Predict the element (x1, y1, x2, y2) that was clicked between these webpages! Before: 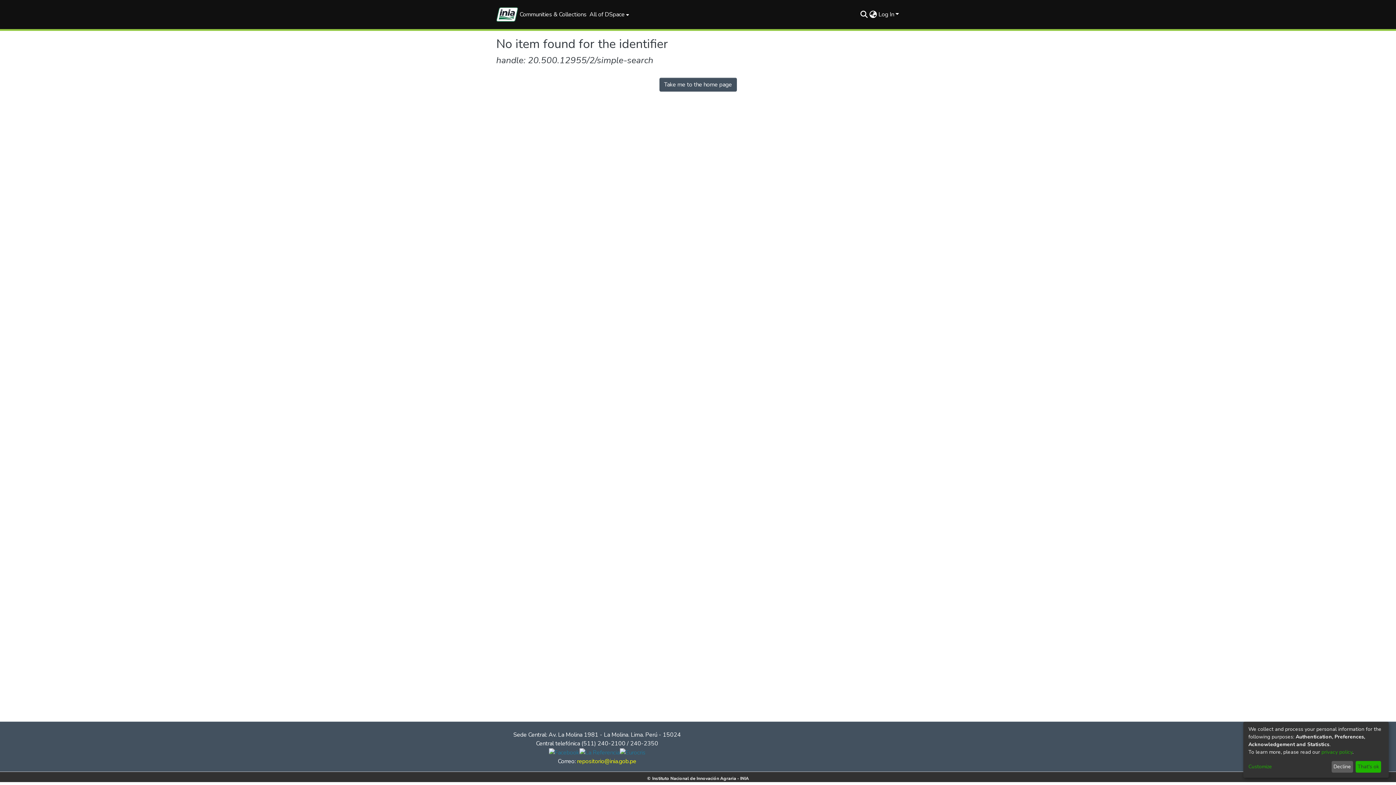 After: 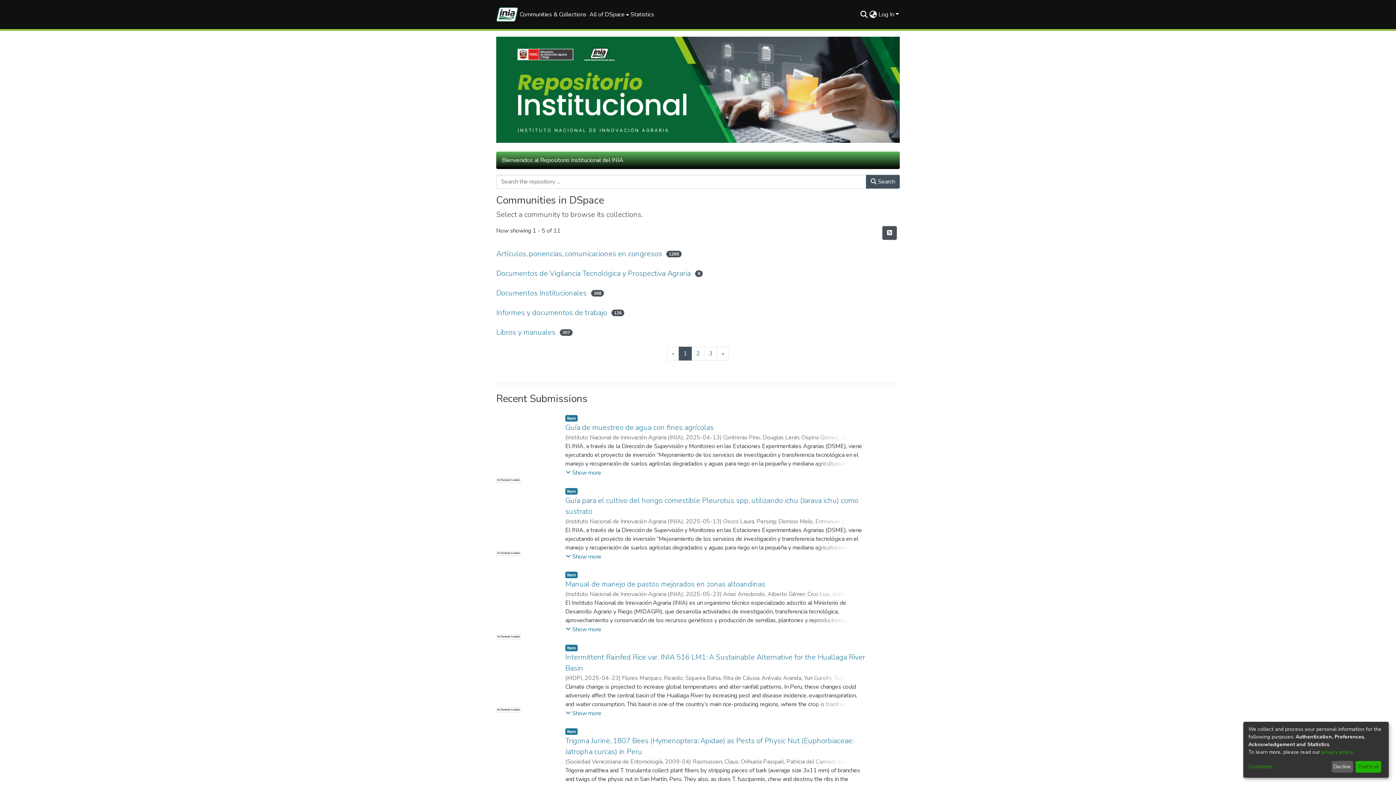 Action: bbox: (659, 77, 736, 91) label: Take me to the home page